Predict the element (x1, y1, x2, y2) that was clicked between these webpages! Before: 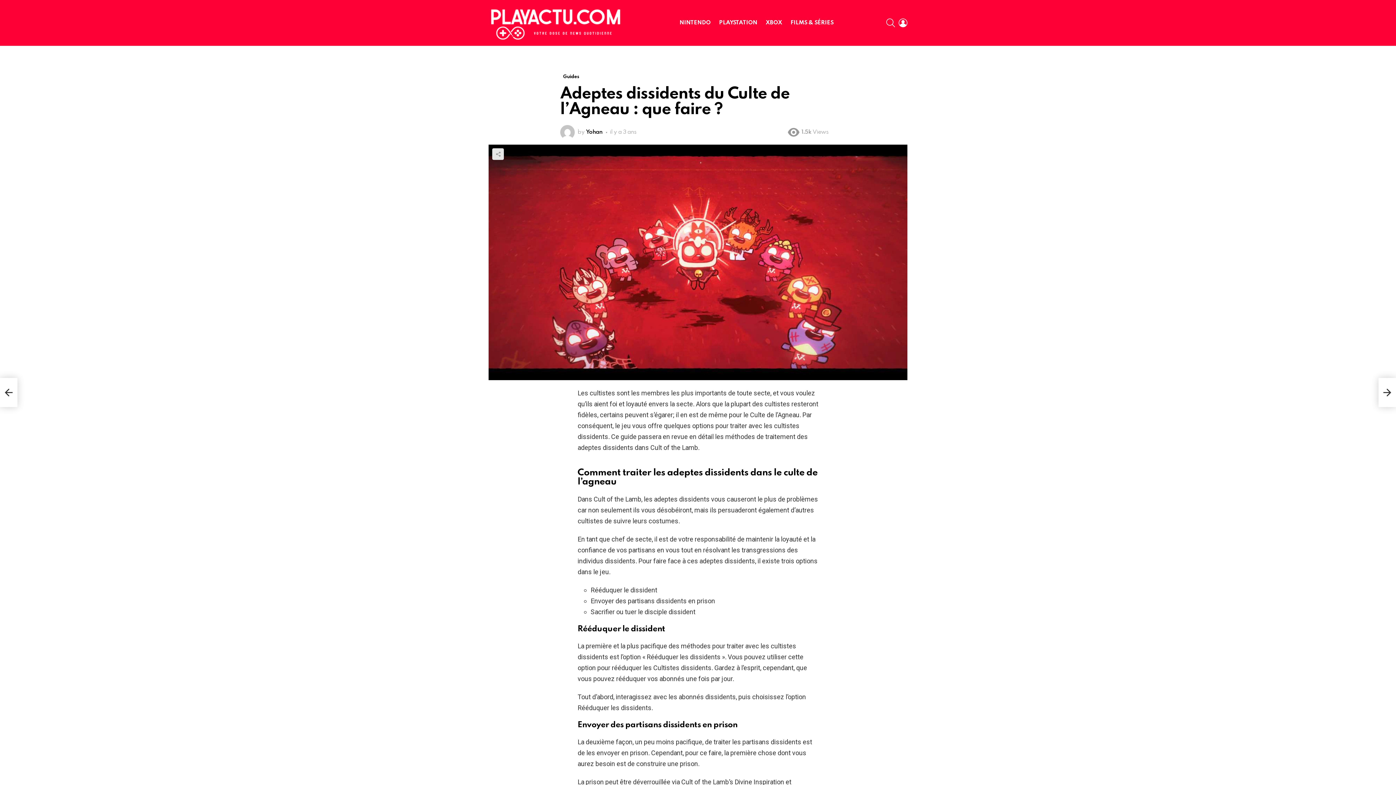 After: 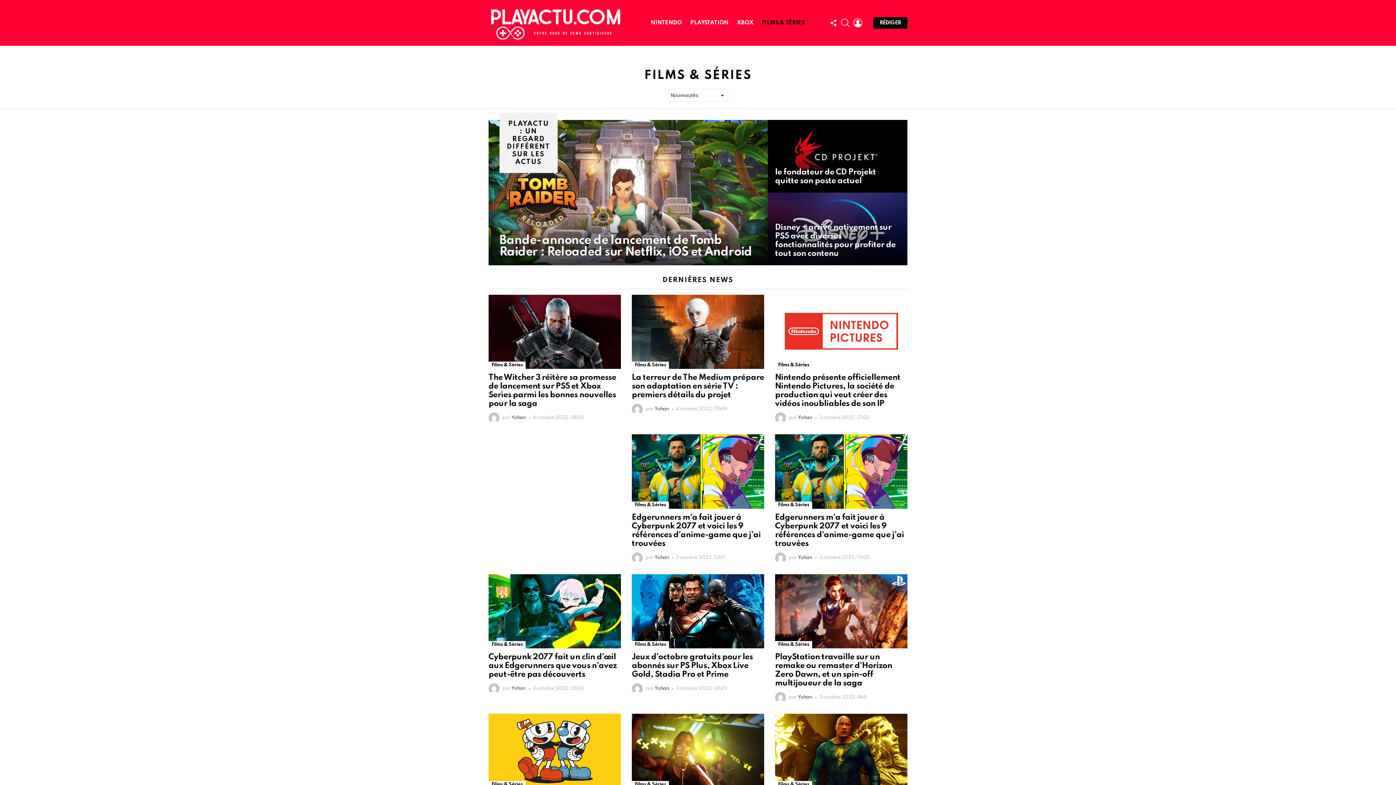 Action: bbox: (787, 17, 837, 28) label: FILMS & SÉRIES